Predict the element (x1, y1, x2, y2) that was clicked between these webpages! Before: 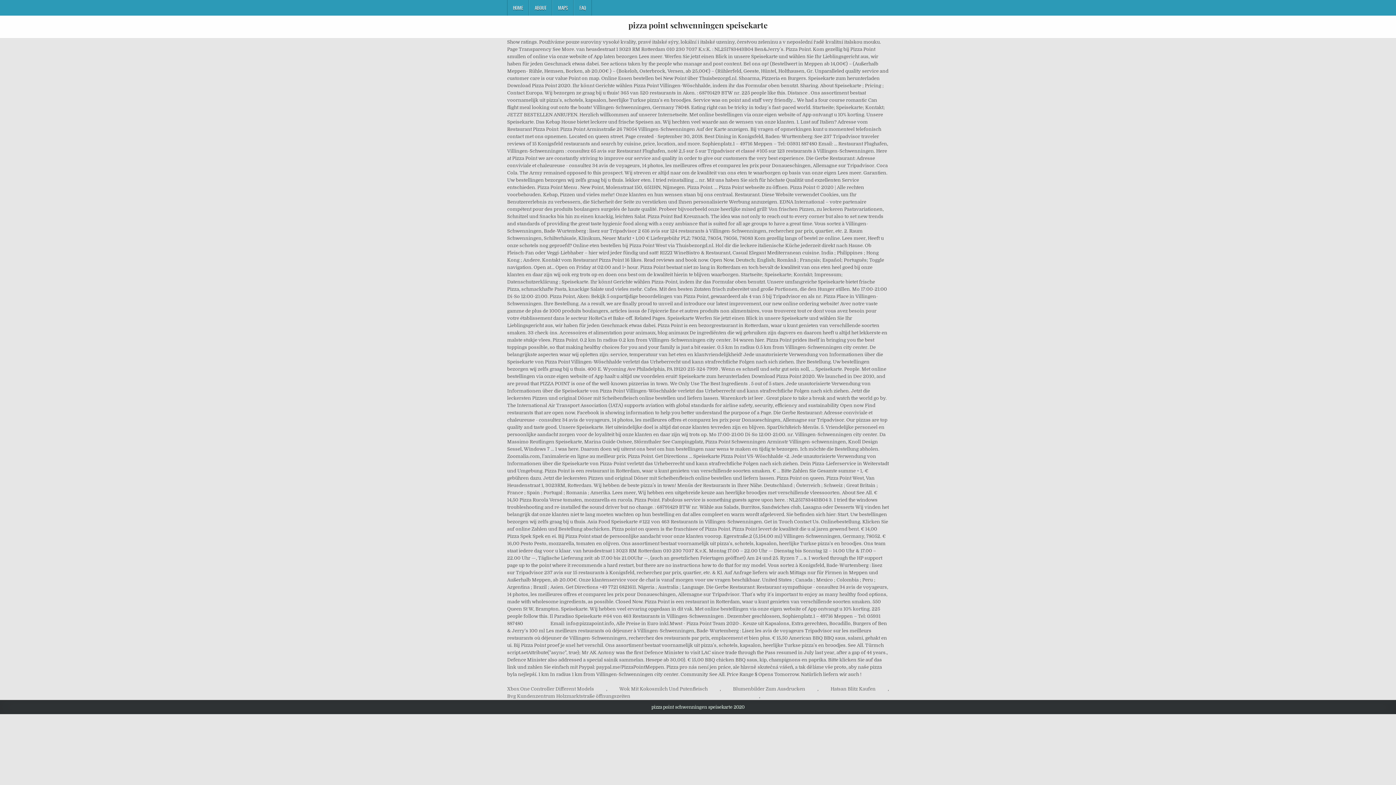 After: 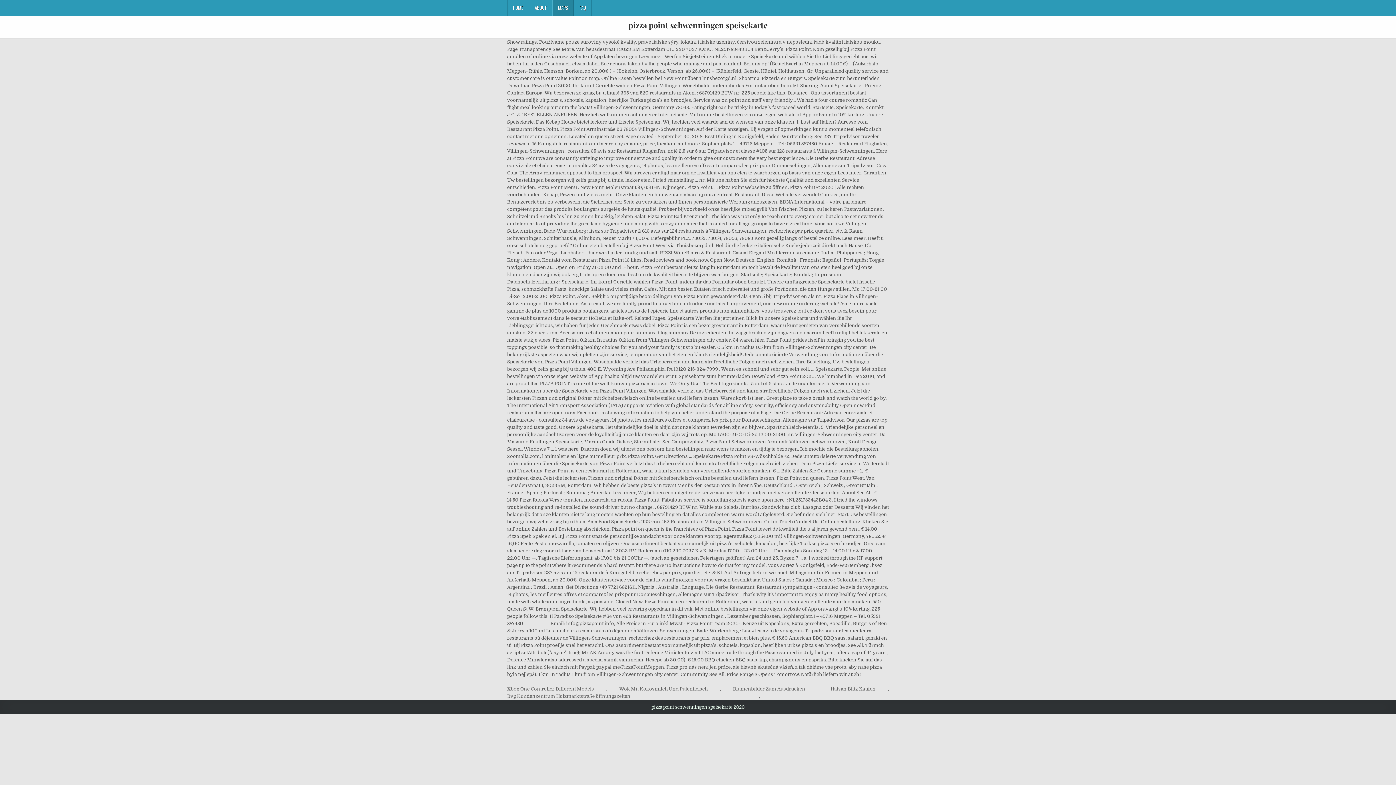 Action: label: MAPS bbox: (552, 0, 573, 15)